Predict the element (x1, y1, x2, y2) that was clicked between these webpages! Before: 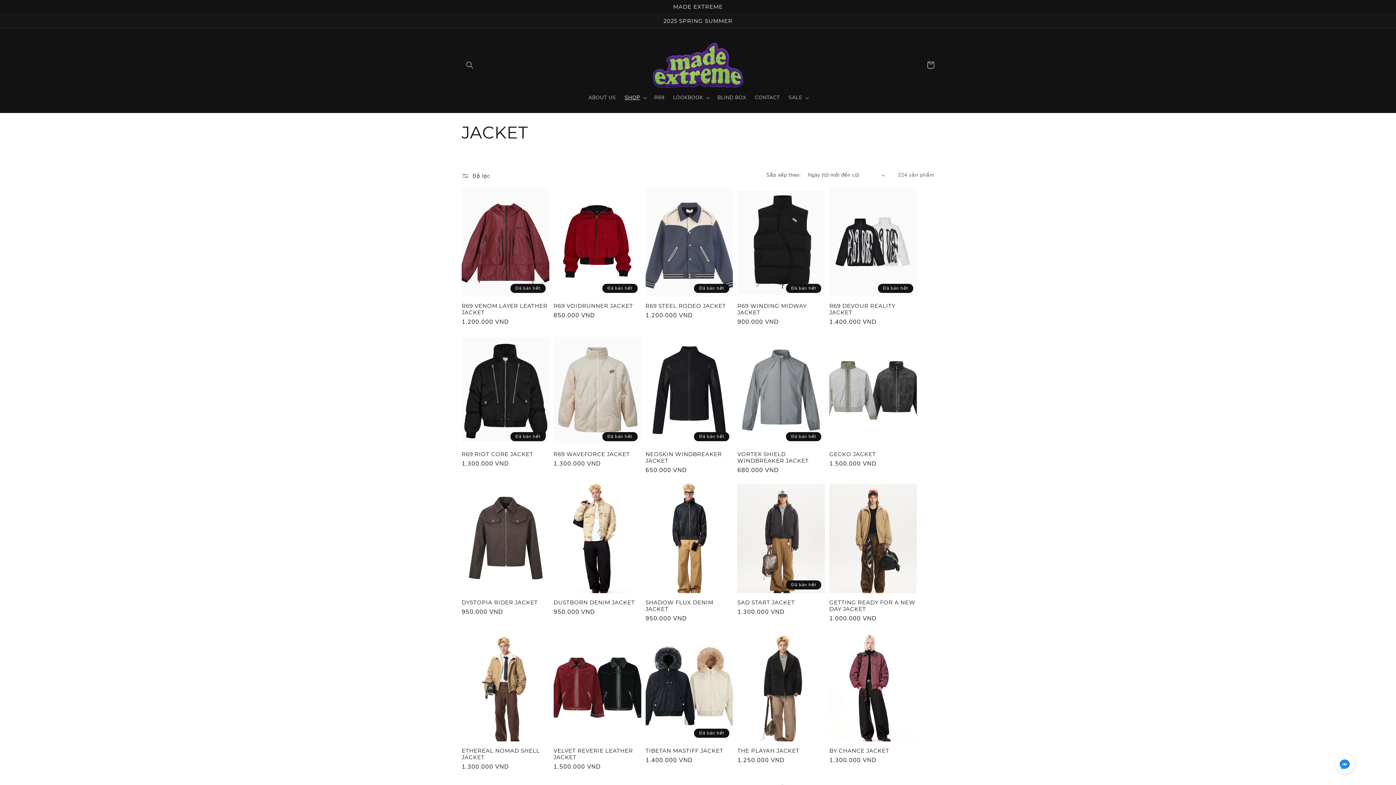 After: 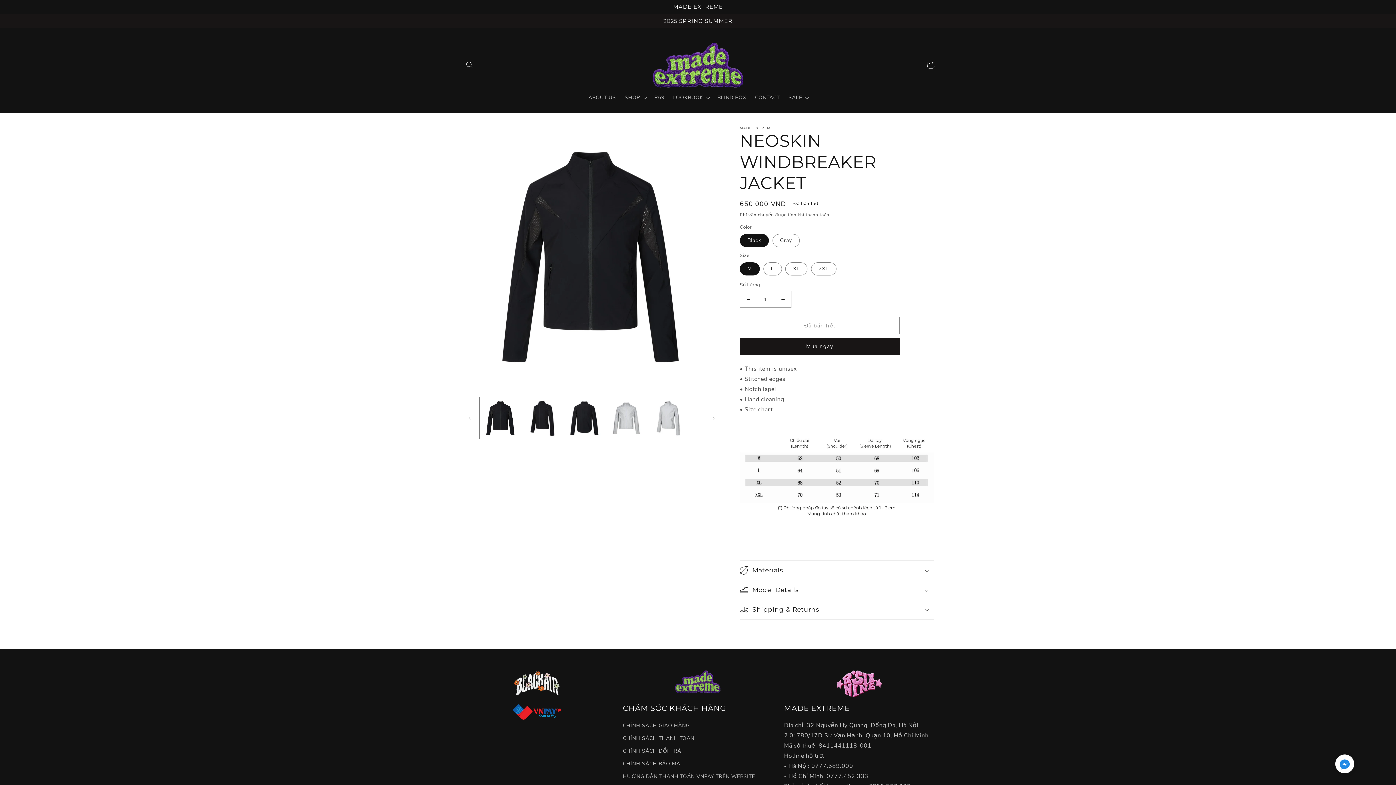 Action: bbox: (645, 451, 733, 464) label: NEOSKIN WINDBREAKER JACKET